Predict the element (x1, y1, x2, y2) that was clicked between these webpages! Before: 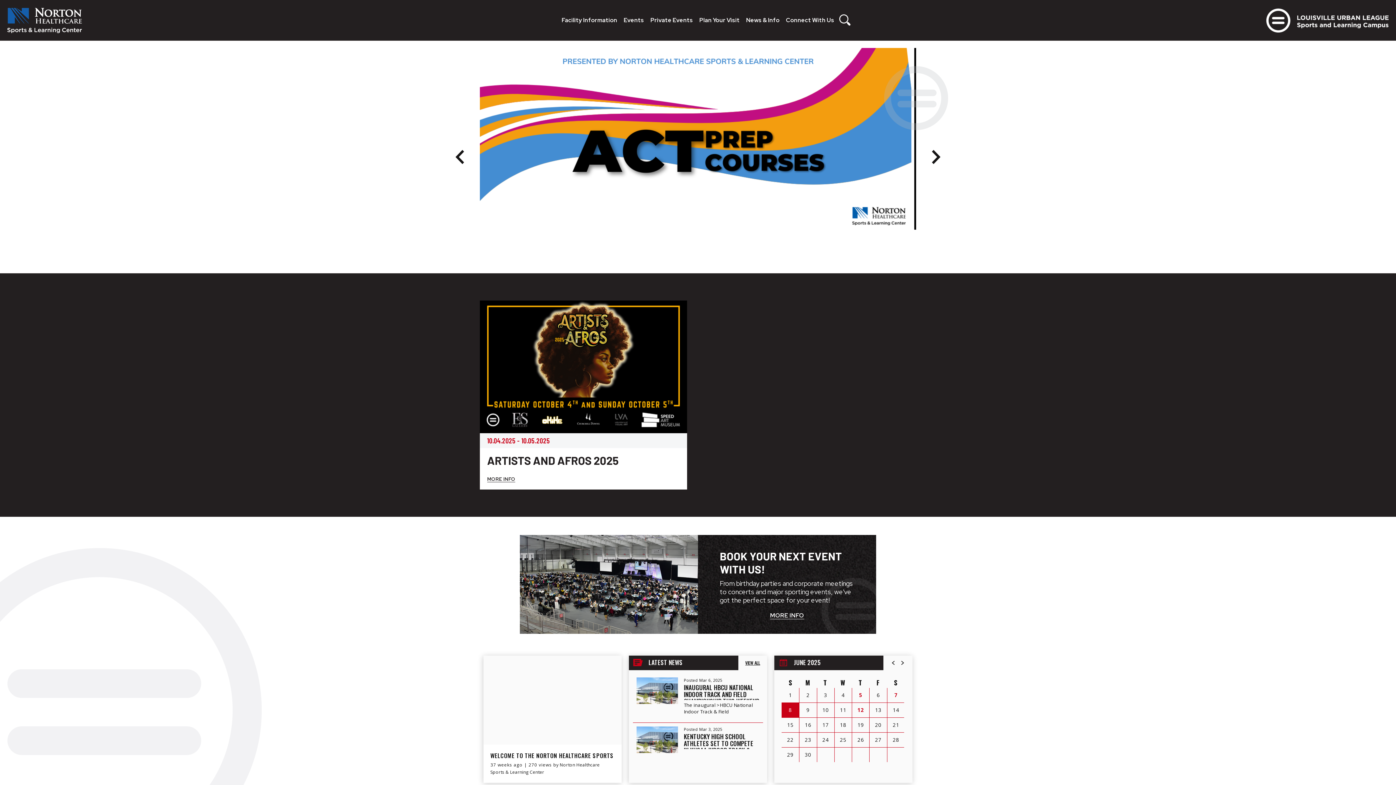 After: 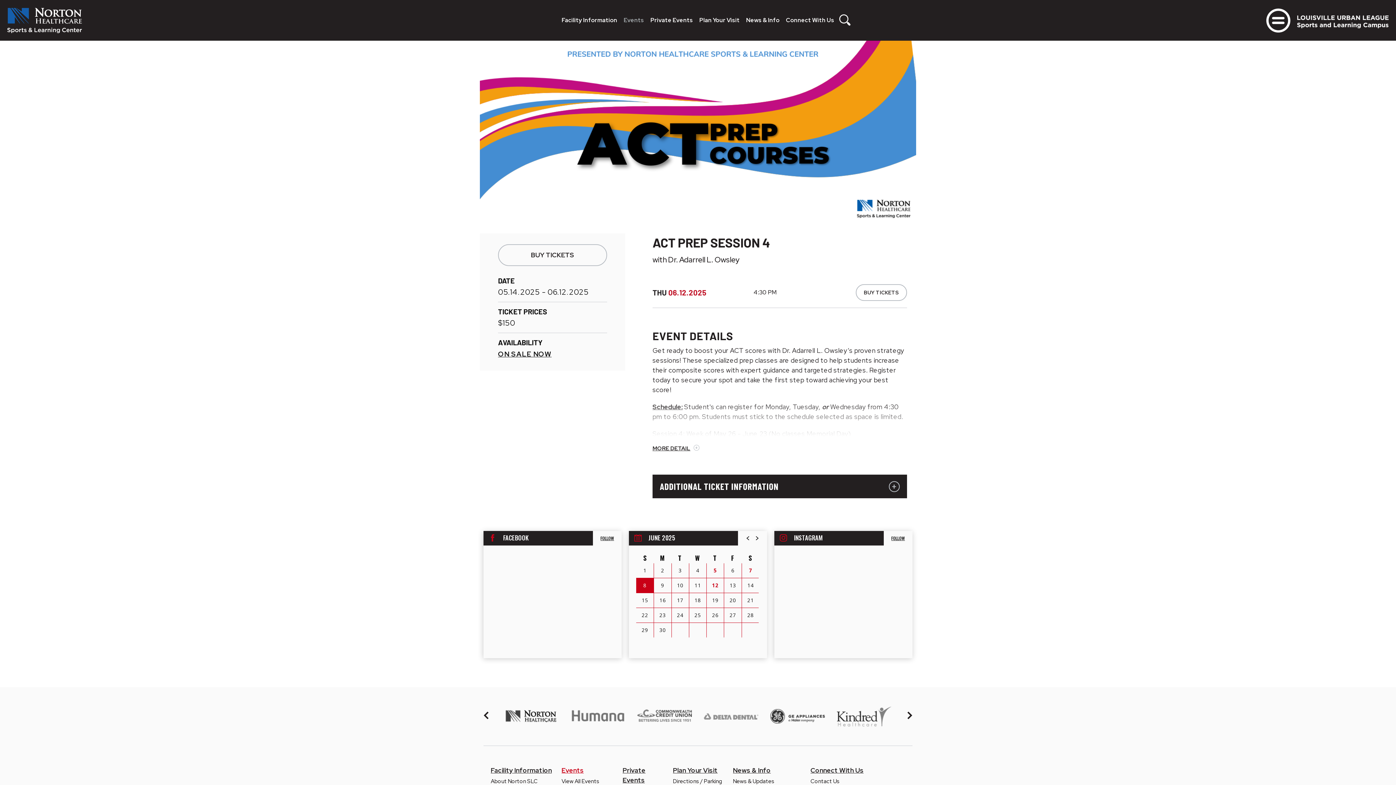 Action: bbox: (480, 48, 916, 229) label: More Info for ACT Prep Session 4